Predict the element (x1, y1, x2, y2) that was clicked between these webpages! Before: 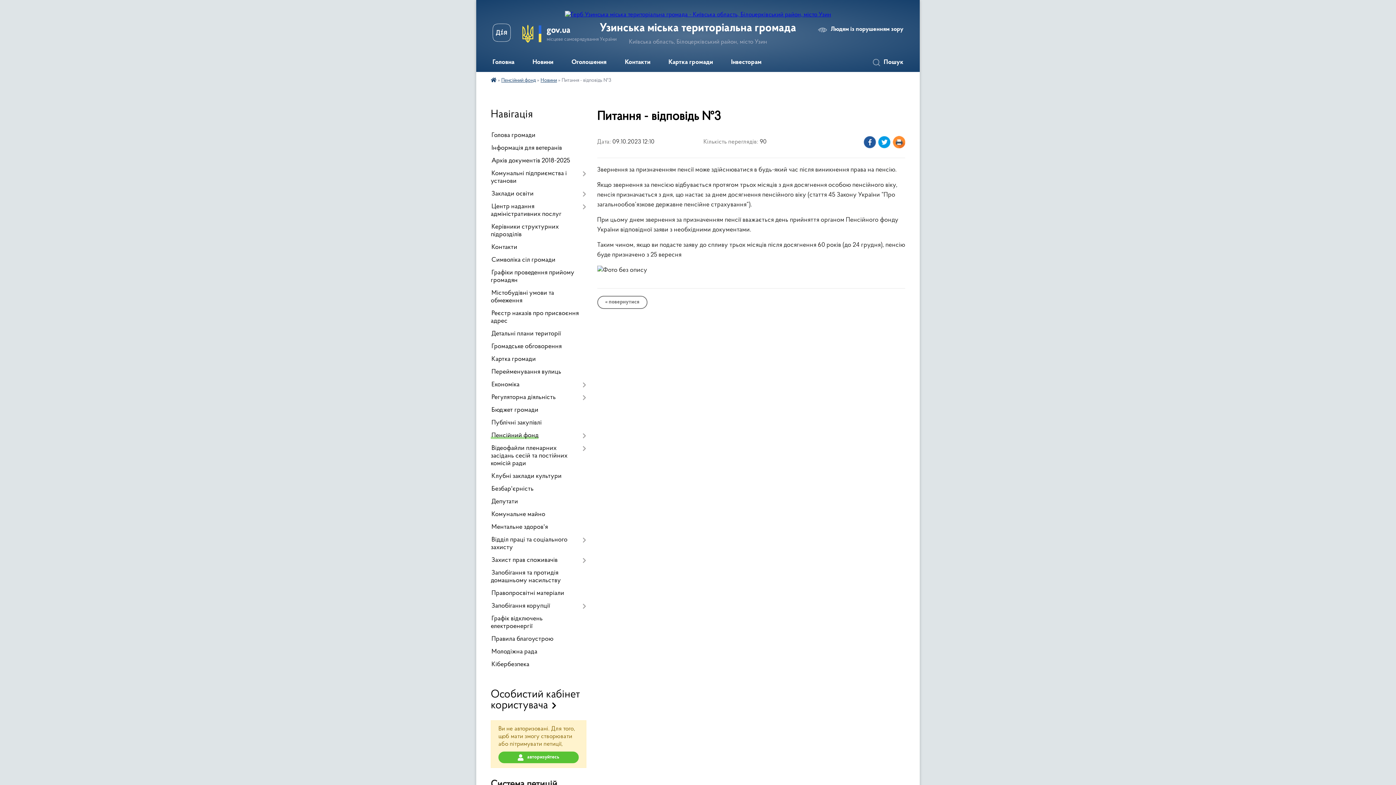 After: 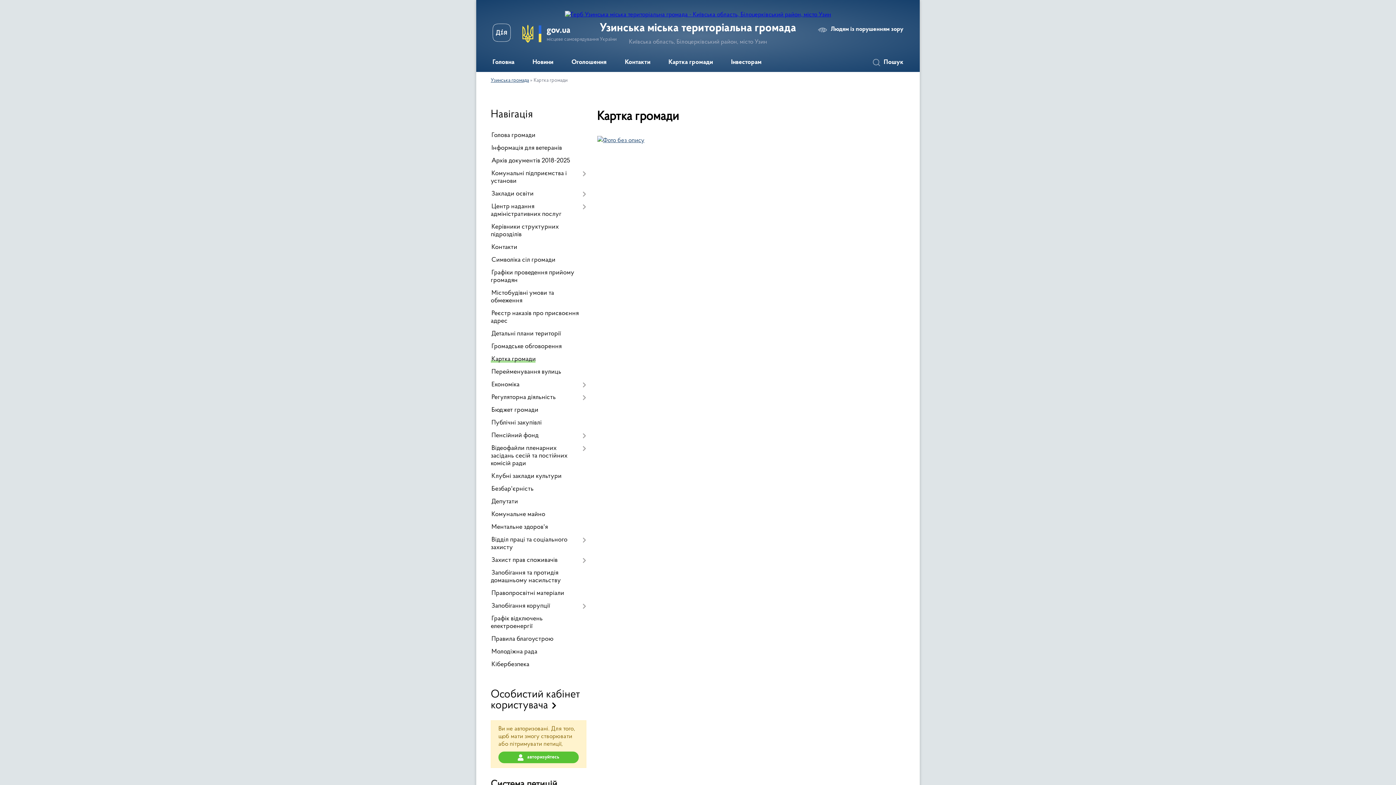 Action: bbox: (490, 353, 586, 366) label: Картка громади